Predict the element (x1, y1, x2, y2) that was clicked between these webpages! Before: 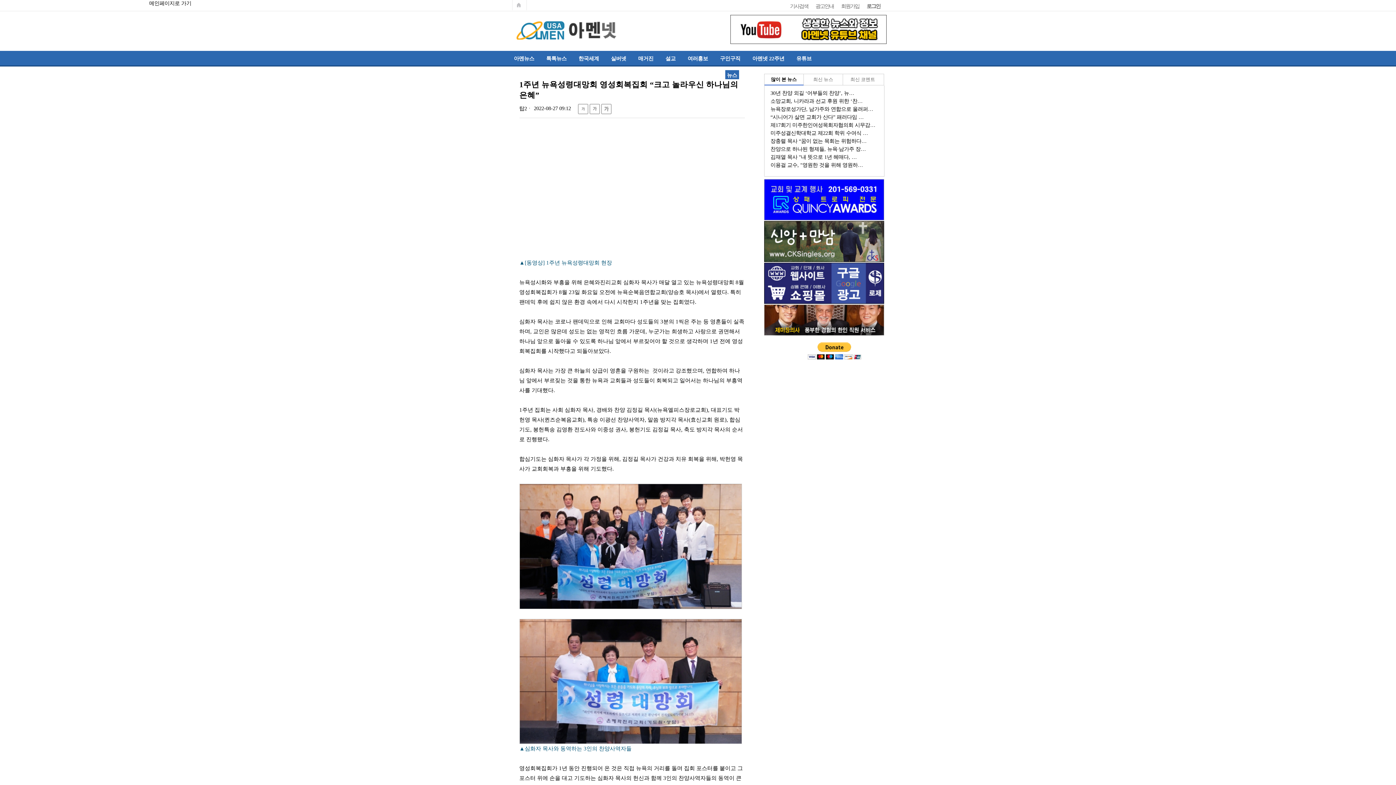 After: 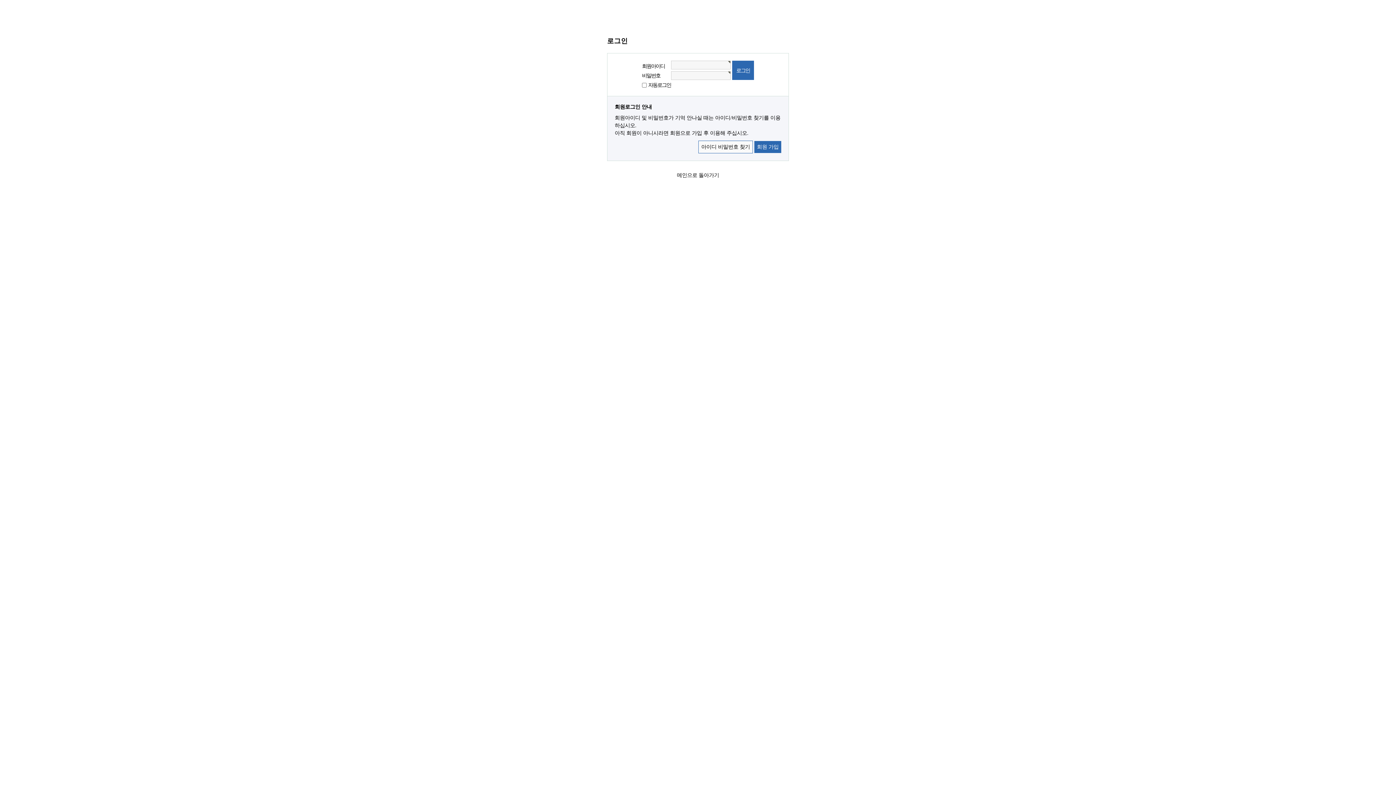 Action: bbox: (863, 0, 884, 10) label: 로그인